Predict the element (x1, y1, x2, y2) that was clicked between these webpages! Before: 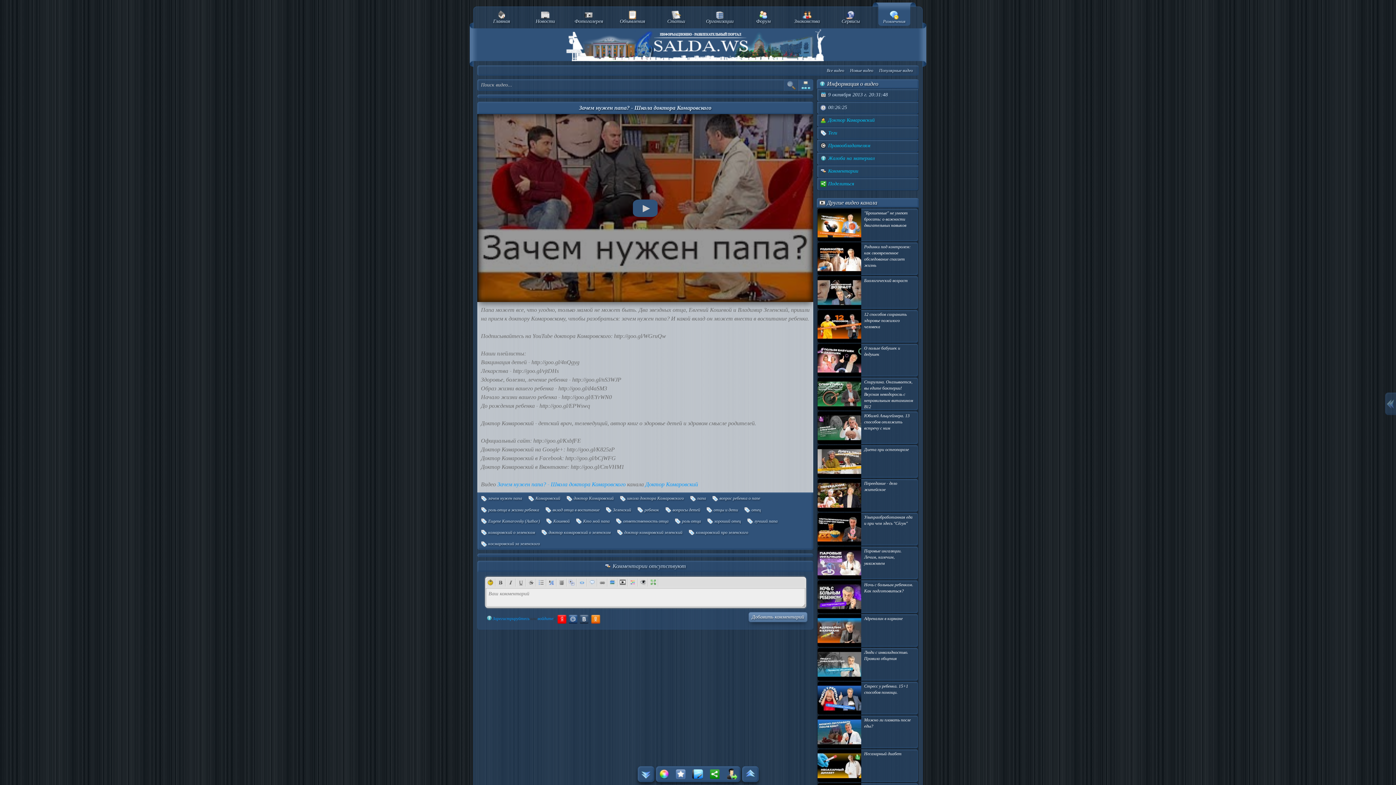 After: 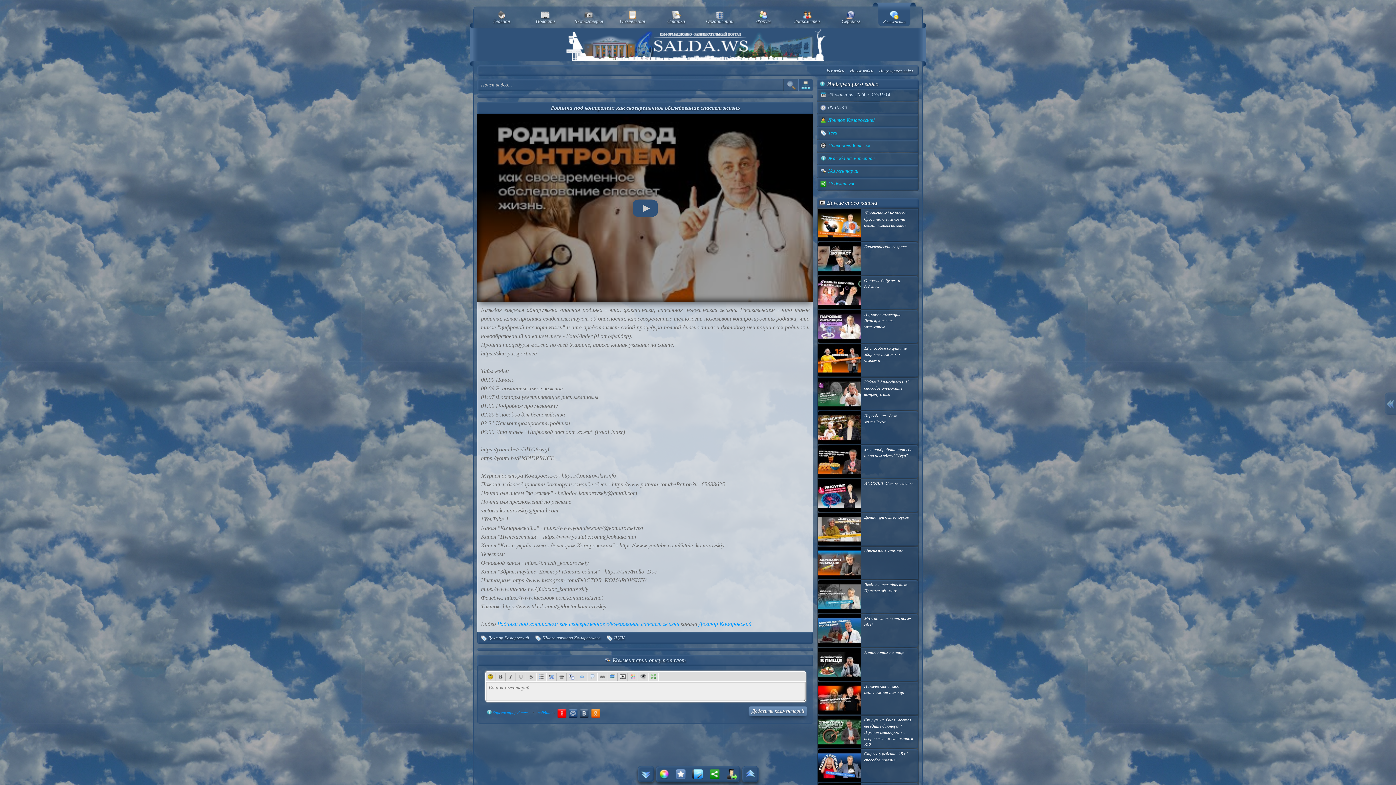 Action: bbox: (817, 242, 918, 275) label: Родинки под контролем: как своевременное обследование спасает жизнь